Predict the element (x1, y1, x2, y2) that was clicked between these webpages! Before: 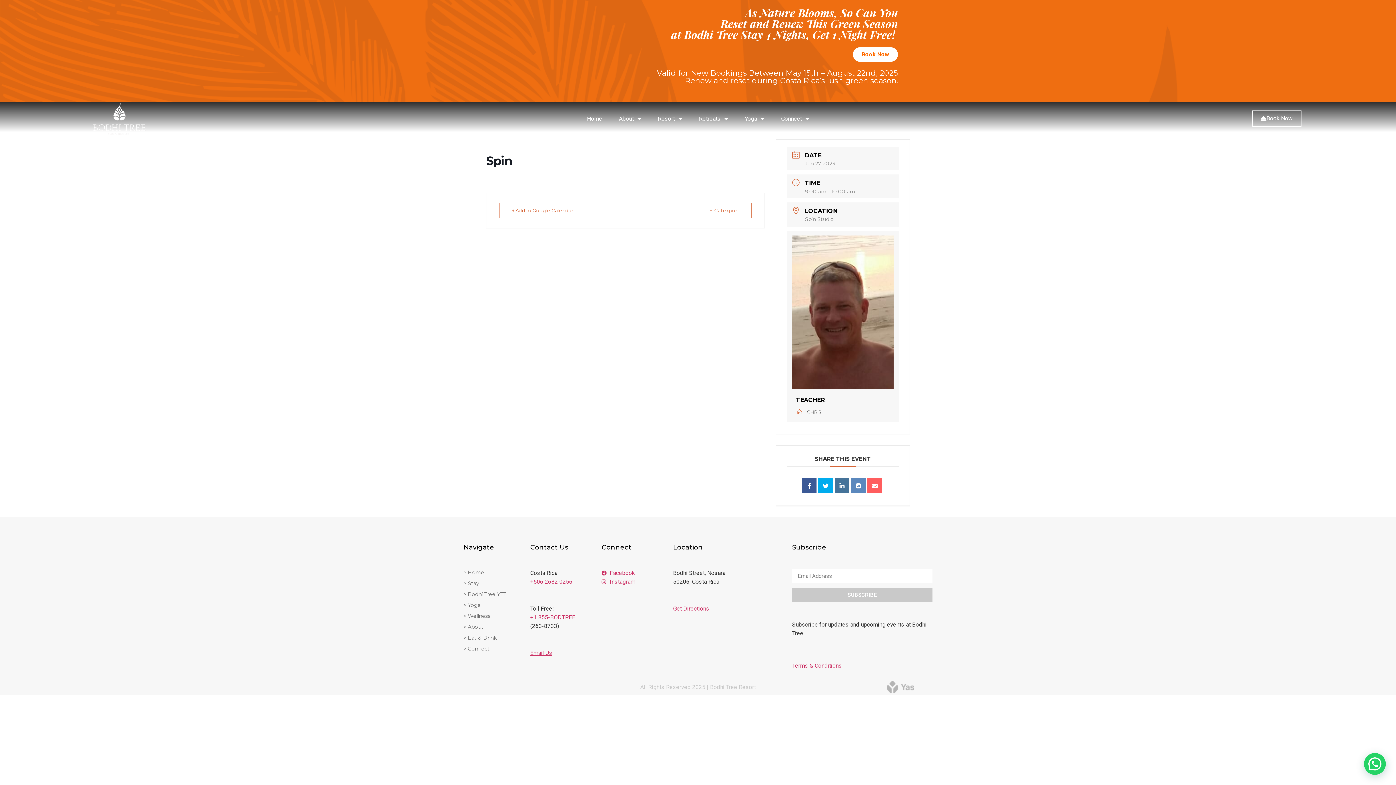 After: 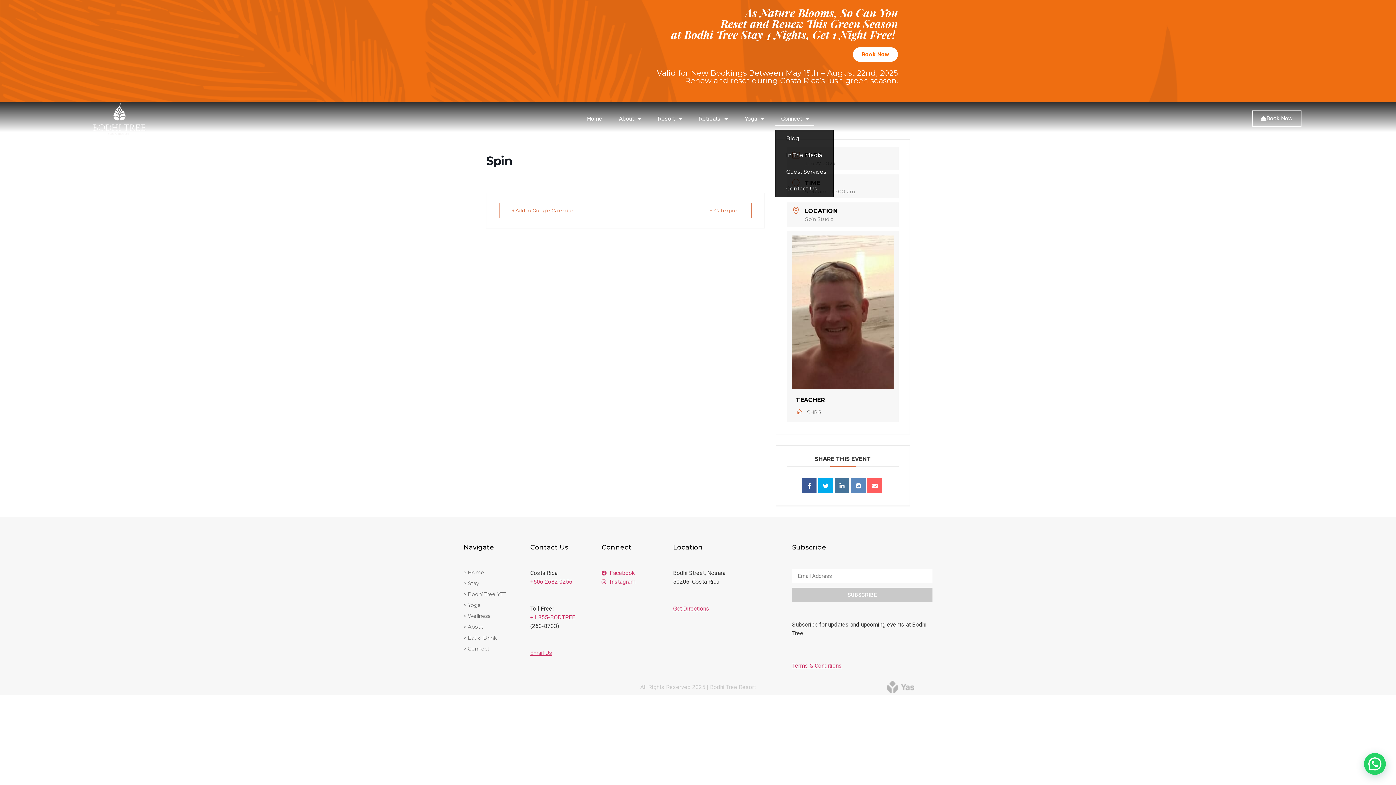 Action: label: Connect bbox: (775, 111, 814, 126)